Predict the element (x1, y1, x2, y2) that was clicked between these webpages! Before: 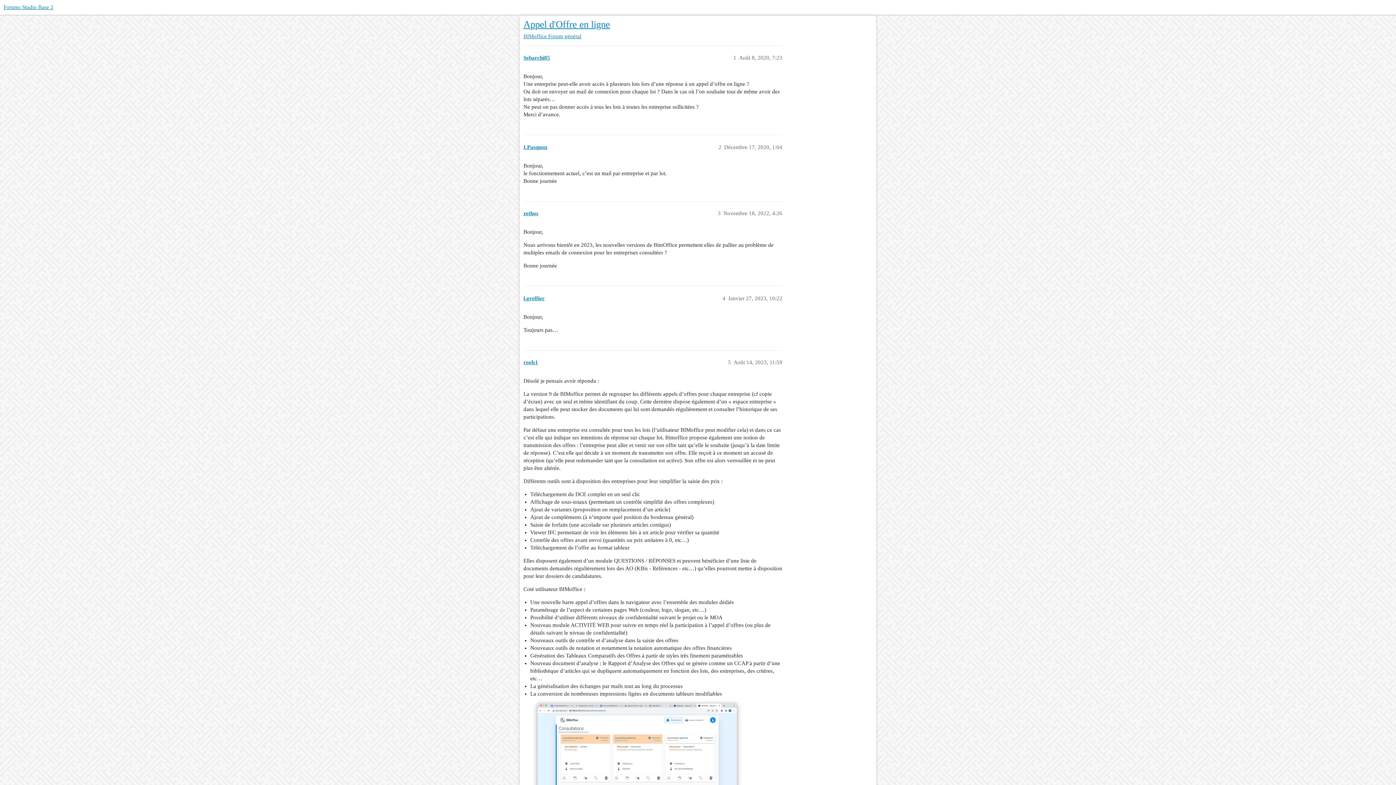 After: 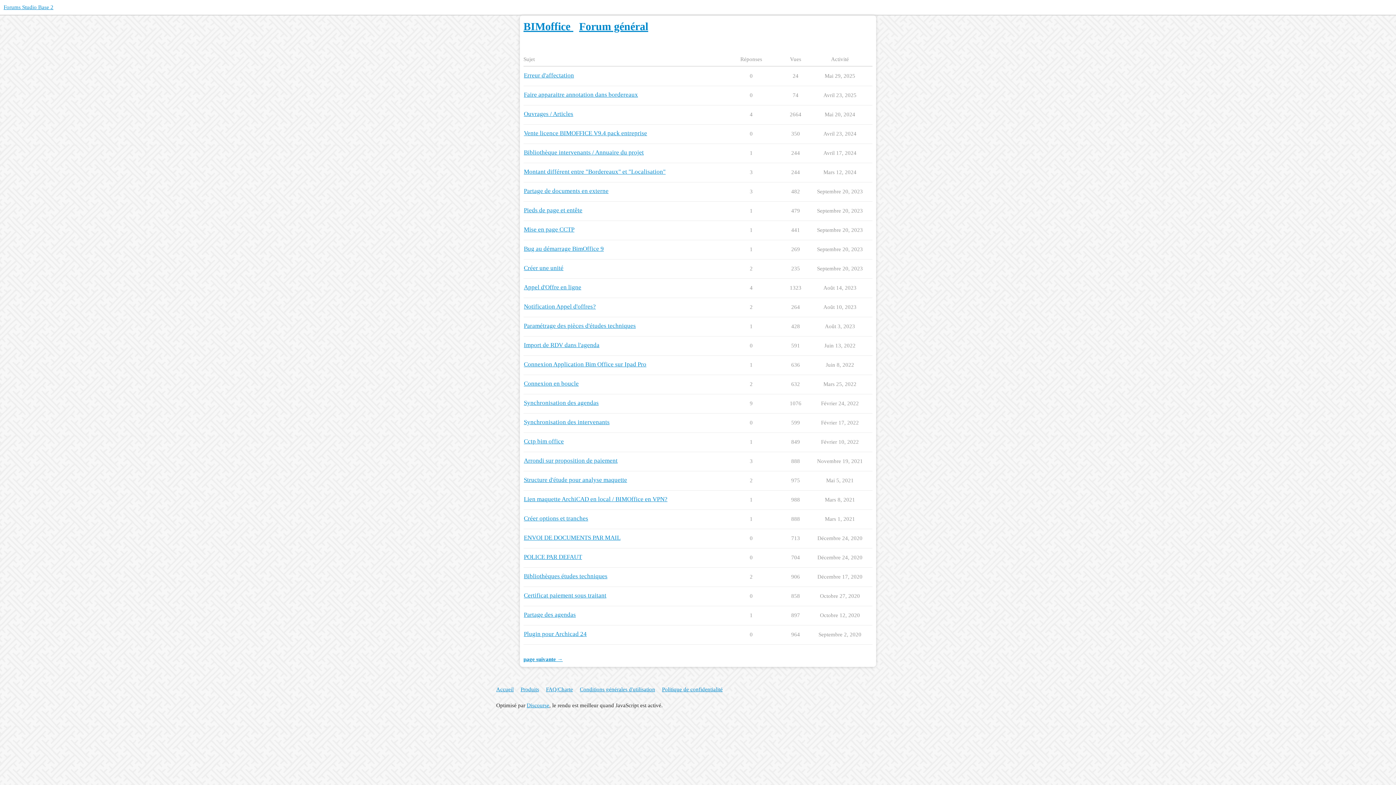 Action: label: Forum général bbox: (548, 33, 581, 39)